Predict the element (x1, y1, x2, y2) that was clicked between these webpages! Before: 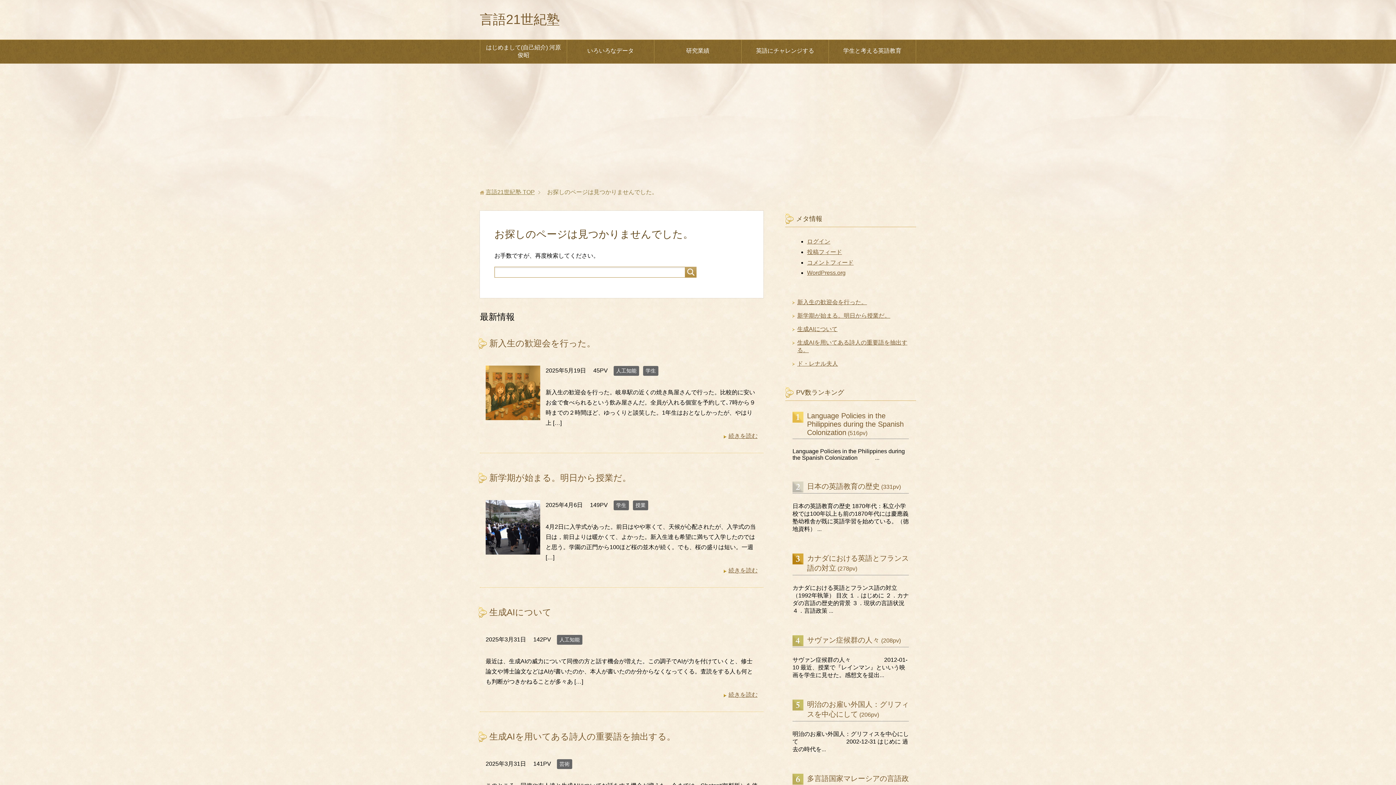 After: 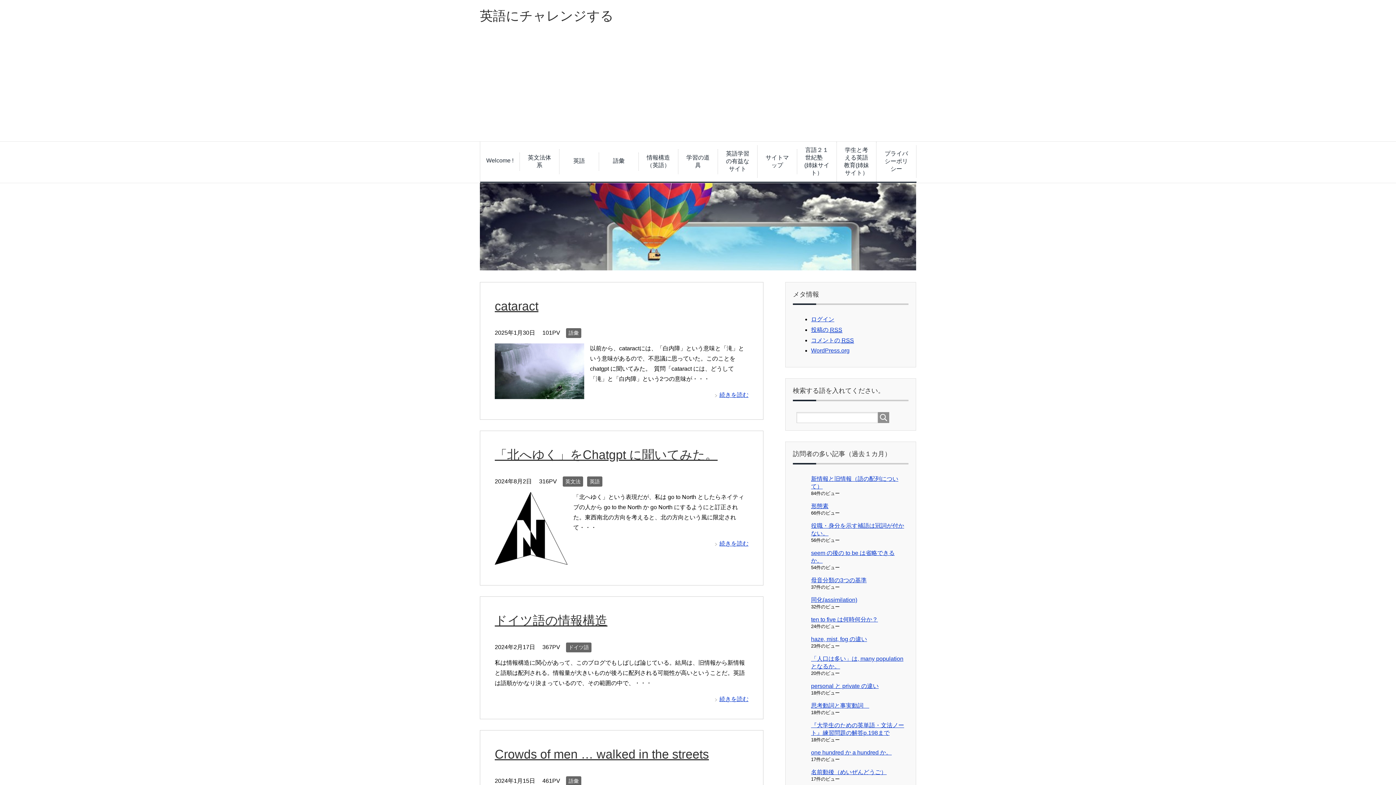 Action: label: 英語にチャレンジする bbox: (741, 43, 828, 60)